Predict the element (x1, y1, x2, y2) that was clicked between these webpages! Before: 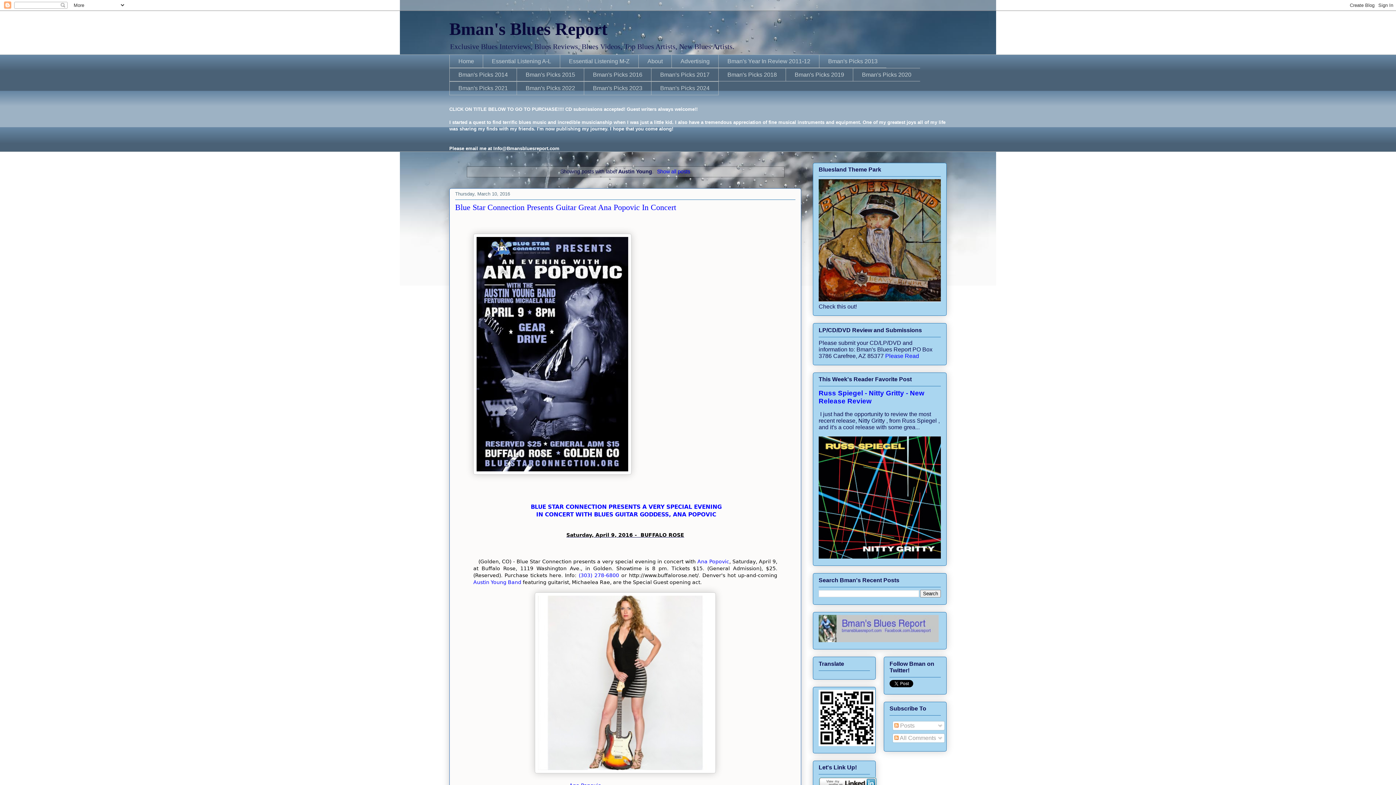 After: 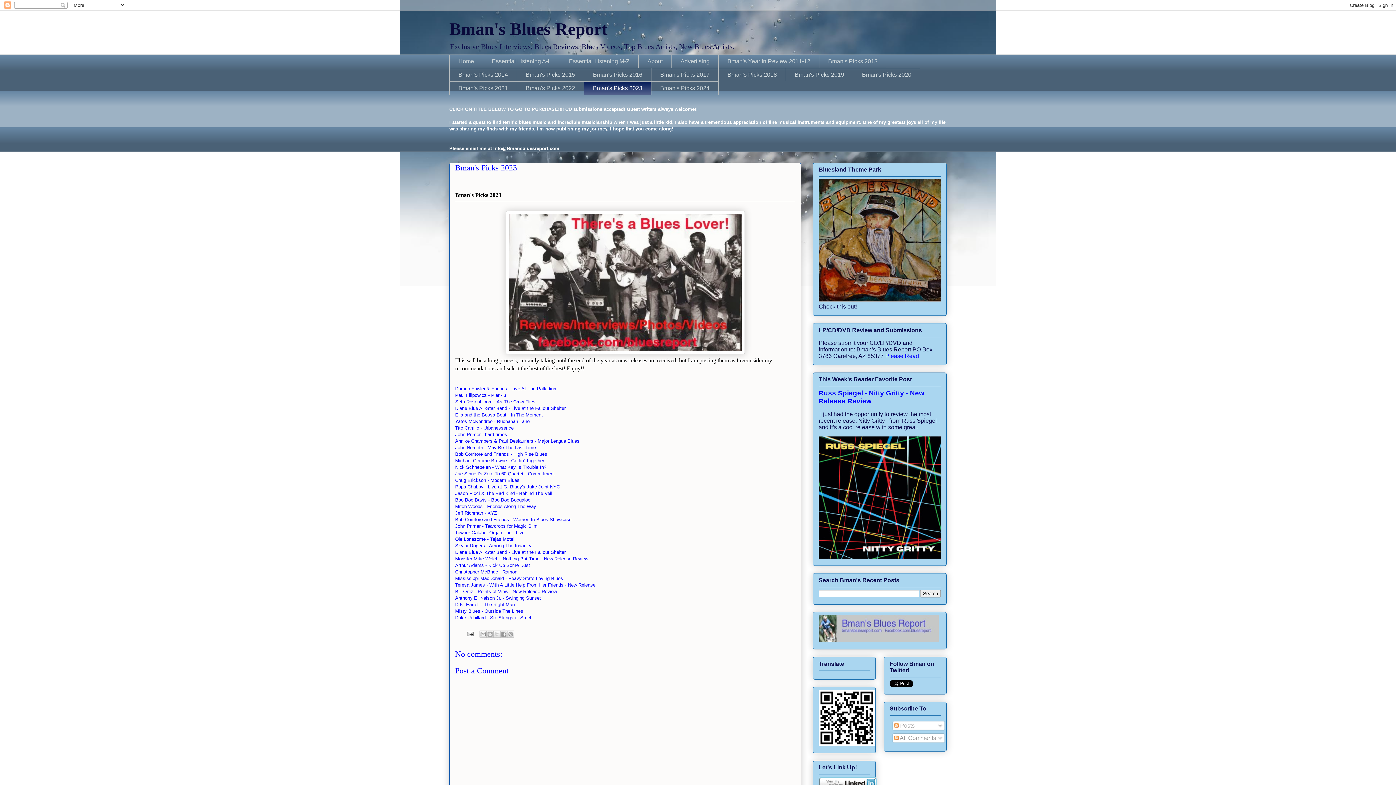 Action: bbox: (584, 81, 651, 95) label: Bman's Picks 2023